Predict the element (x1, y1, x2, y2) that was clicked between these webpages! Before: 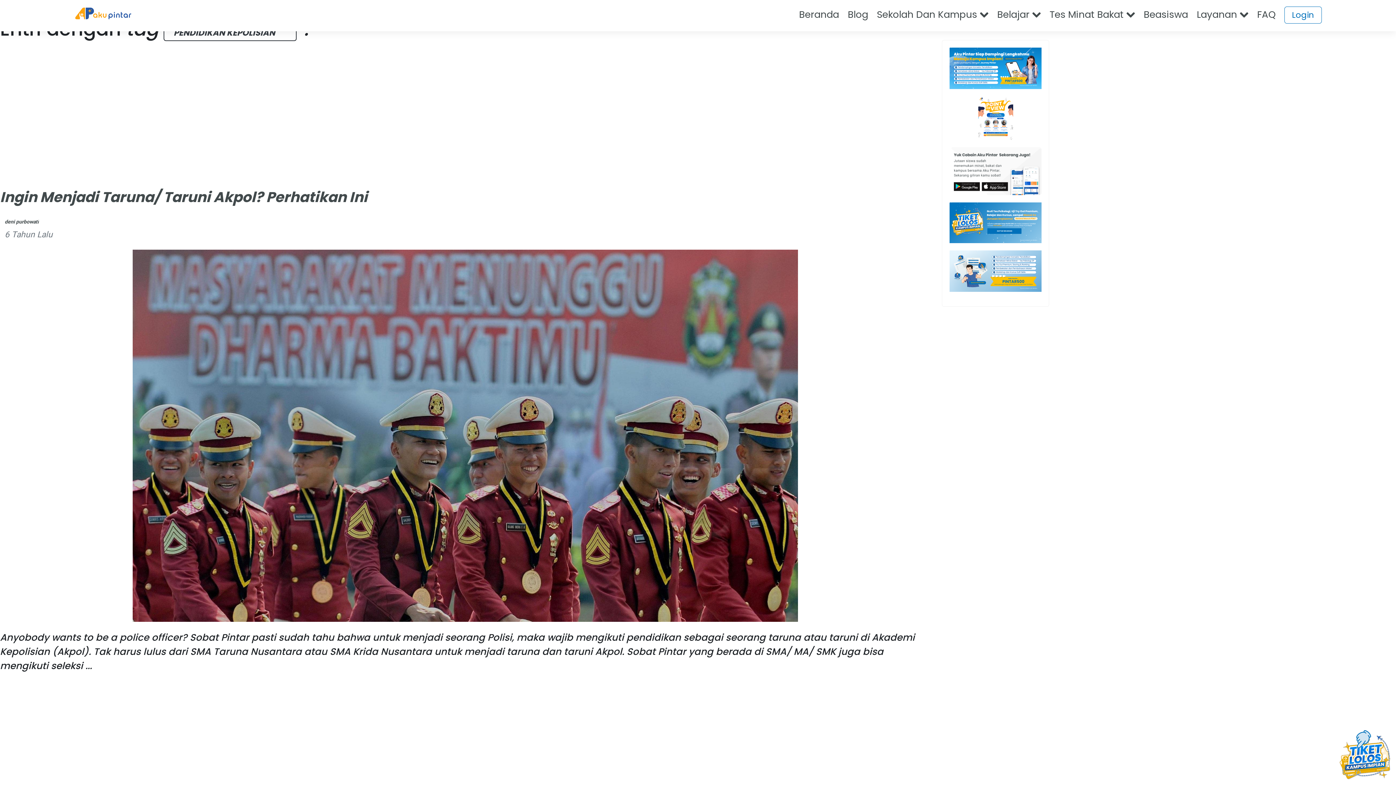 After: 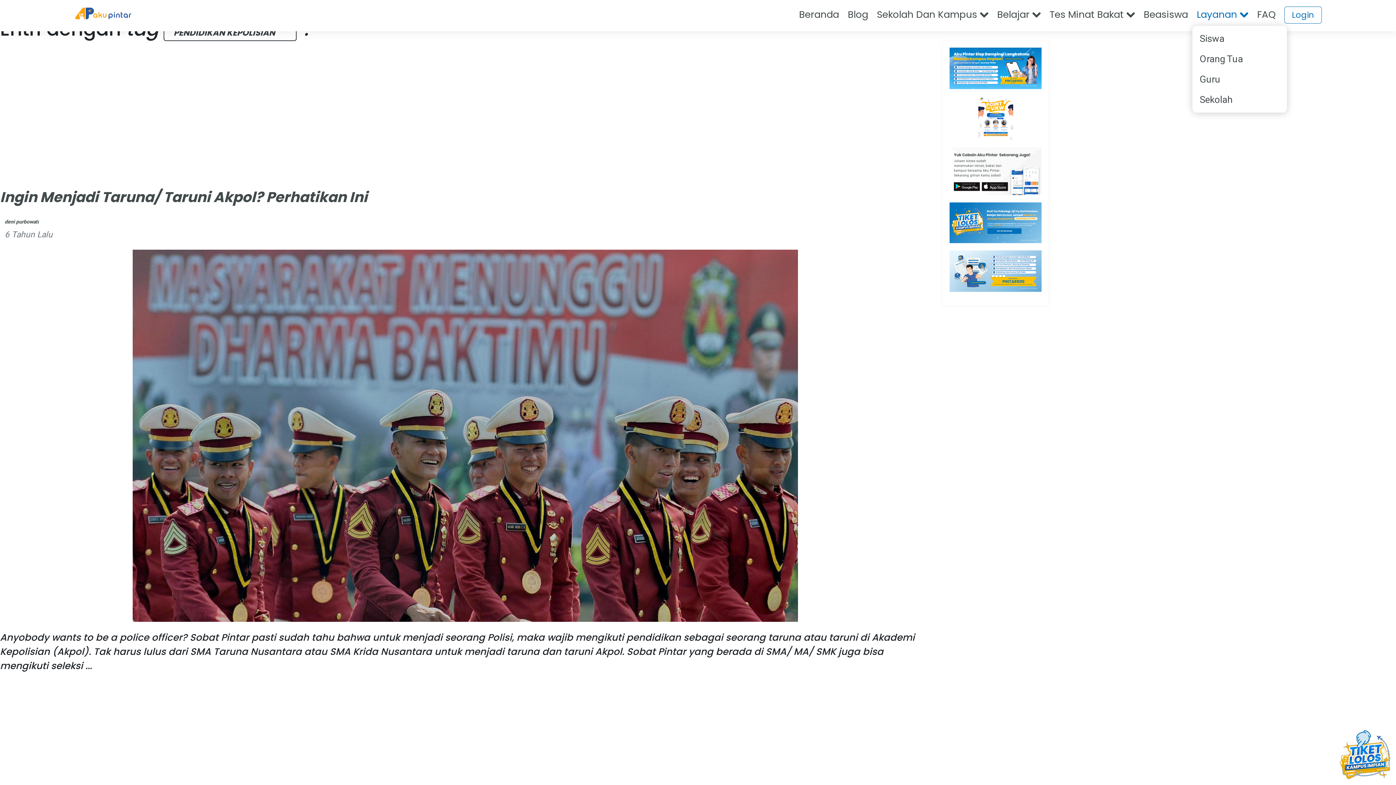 Action: label: Layanan  bbox: (1192, 8, 1253, 21)